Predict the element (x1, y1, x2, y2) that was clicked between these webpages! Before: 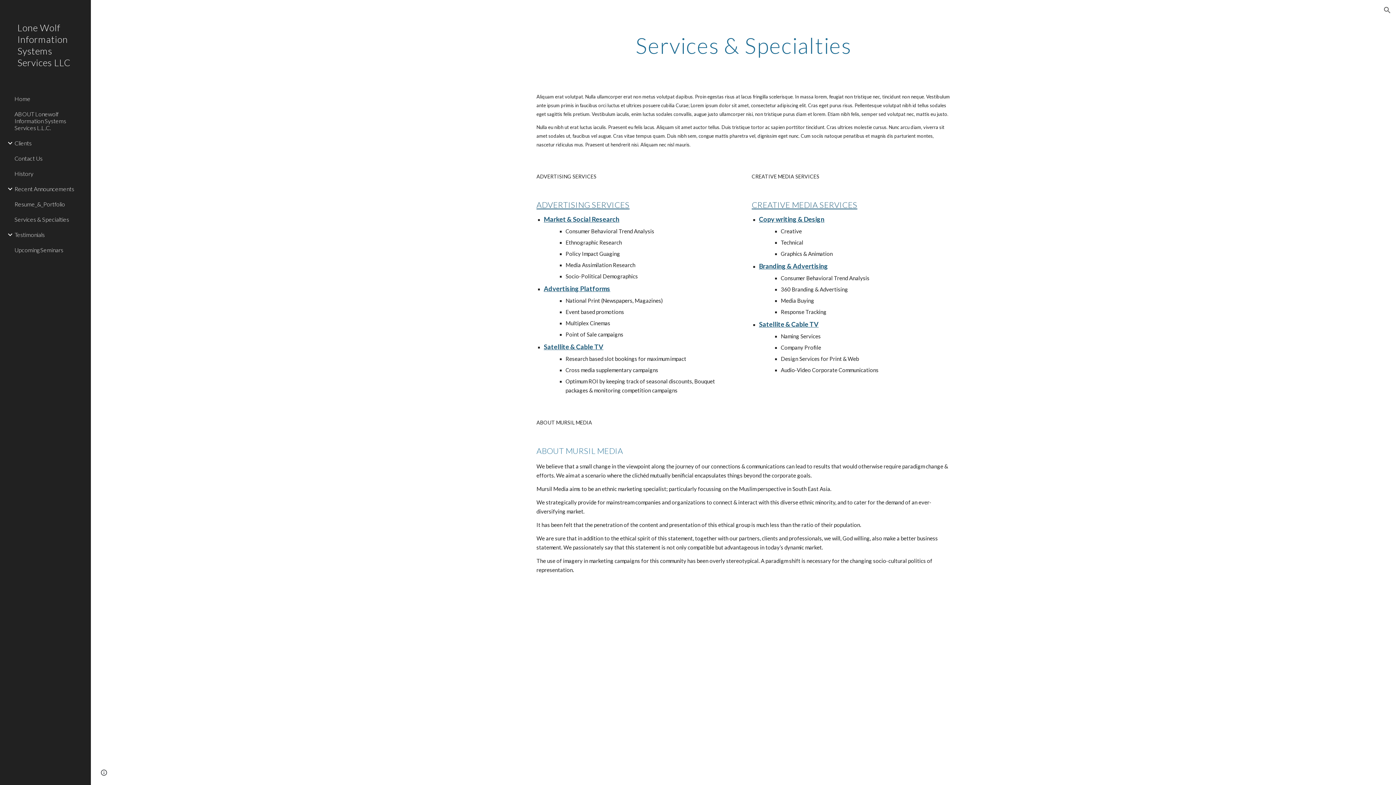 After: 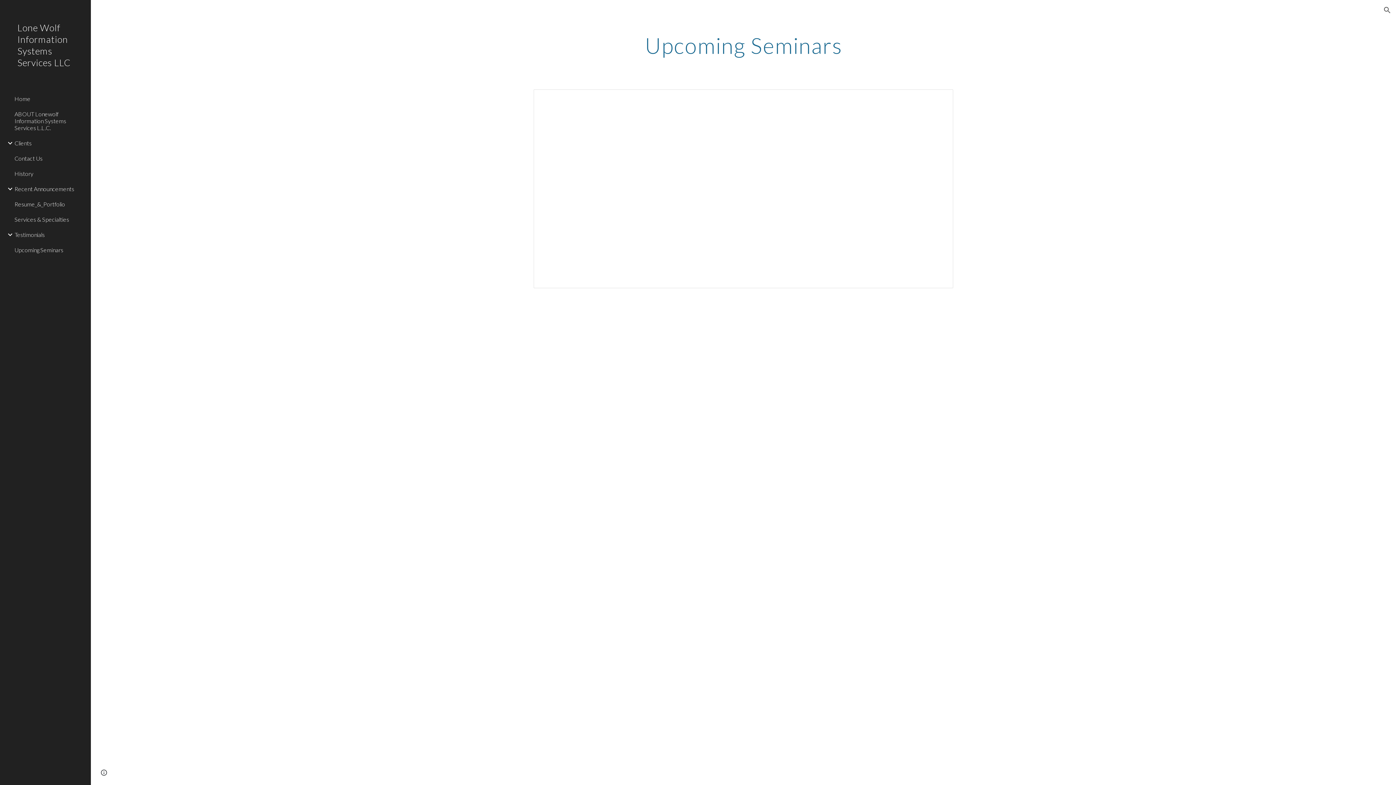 Action: label: Upcoming Seminars bbox: (13, 242, 86, 257)